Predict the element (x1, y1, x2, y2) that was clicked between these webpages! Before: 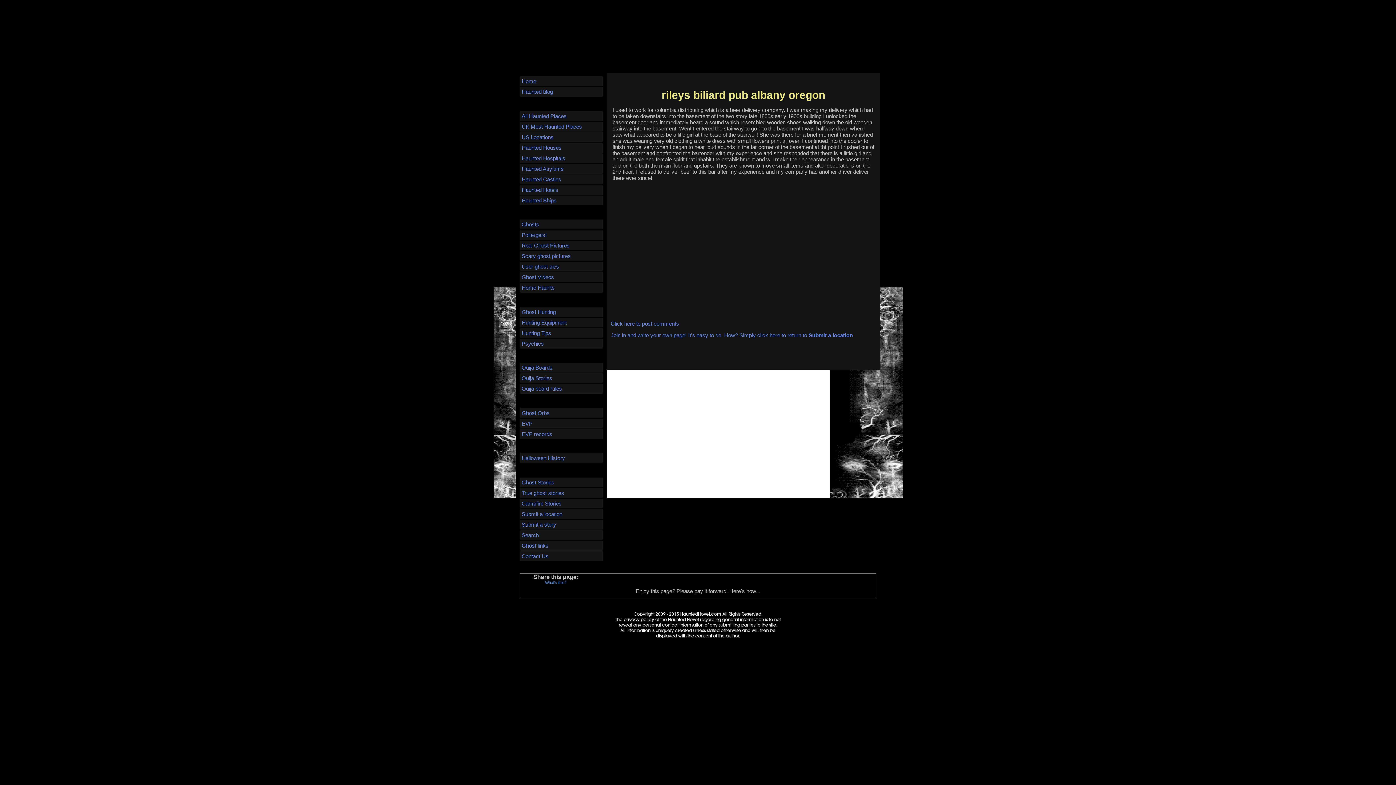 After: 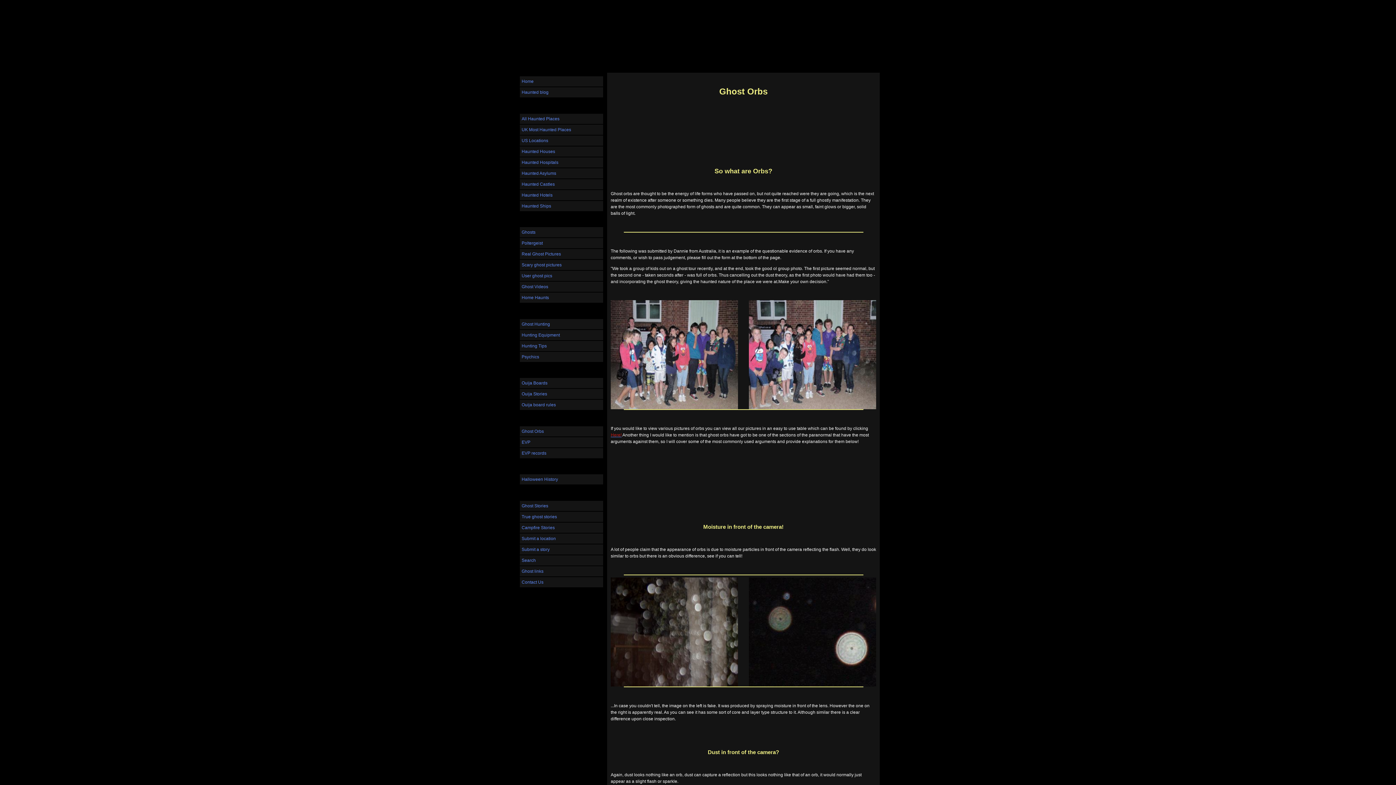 Action: bbox: (520, 408, 603, 418) label: Ghost Orbs